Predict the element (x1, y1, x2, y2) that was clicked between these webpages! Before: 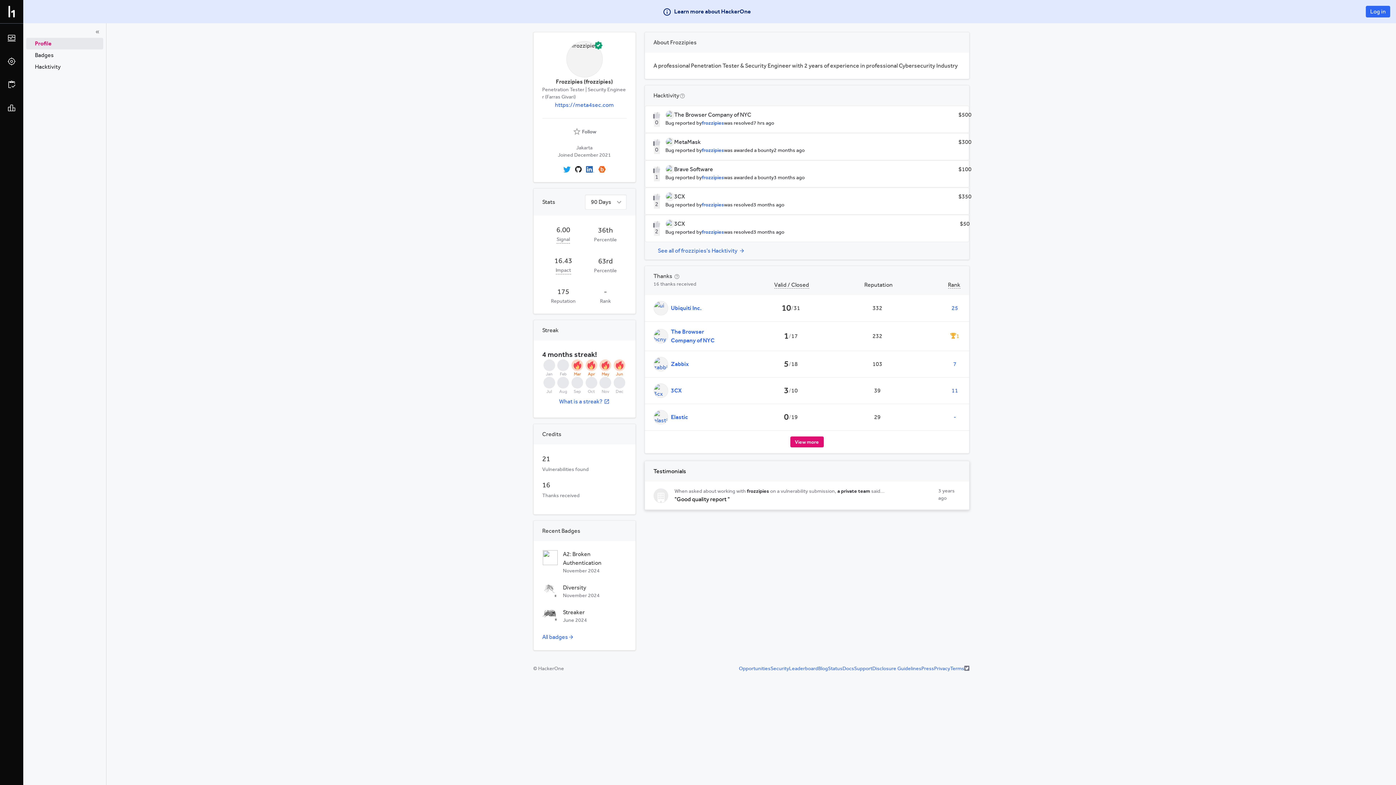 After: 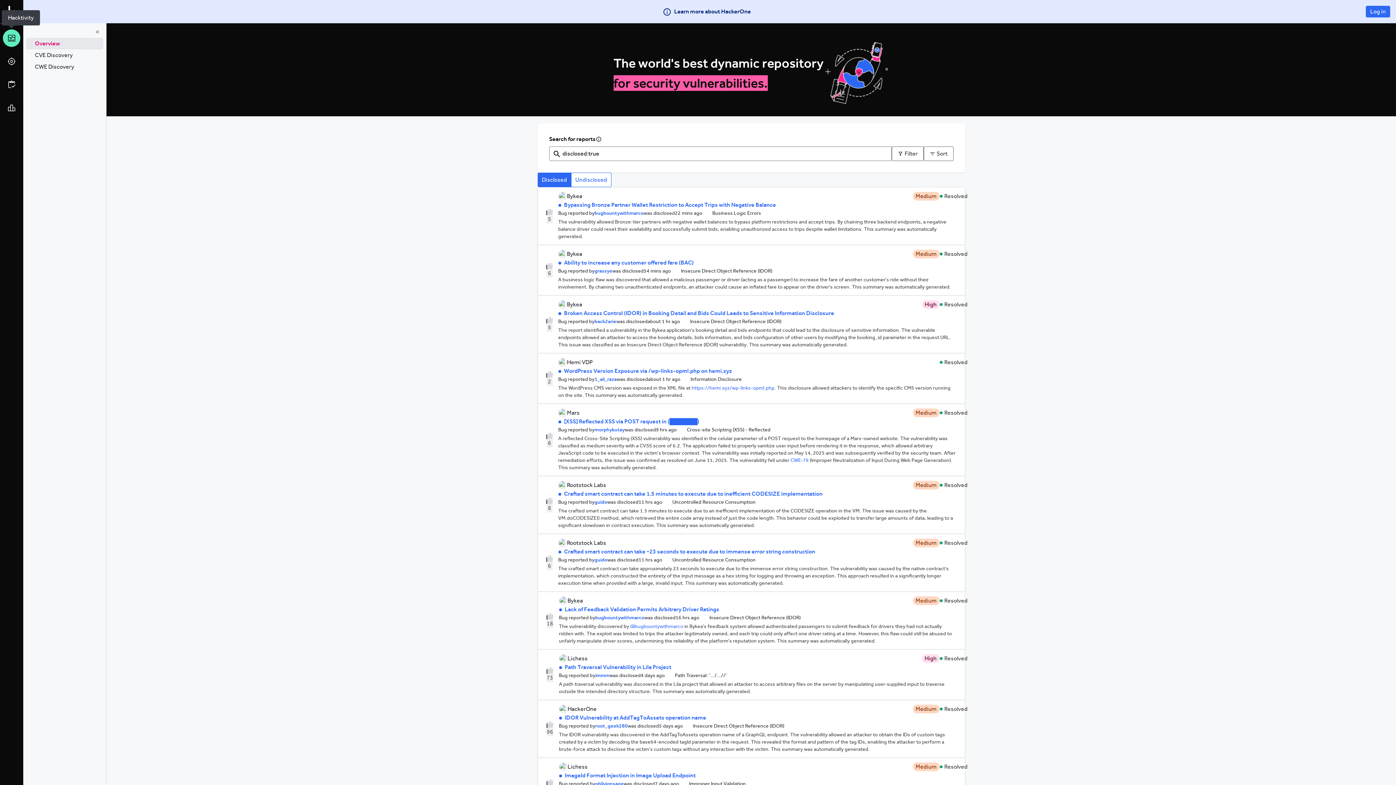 Action: bbox: (2, 29, 20, 46)